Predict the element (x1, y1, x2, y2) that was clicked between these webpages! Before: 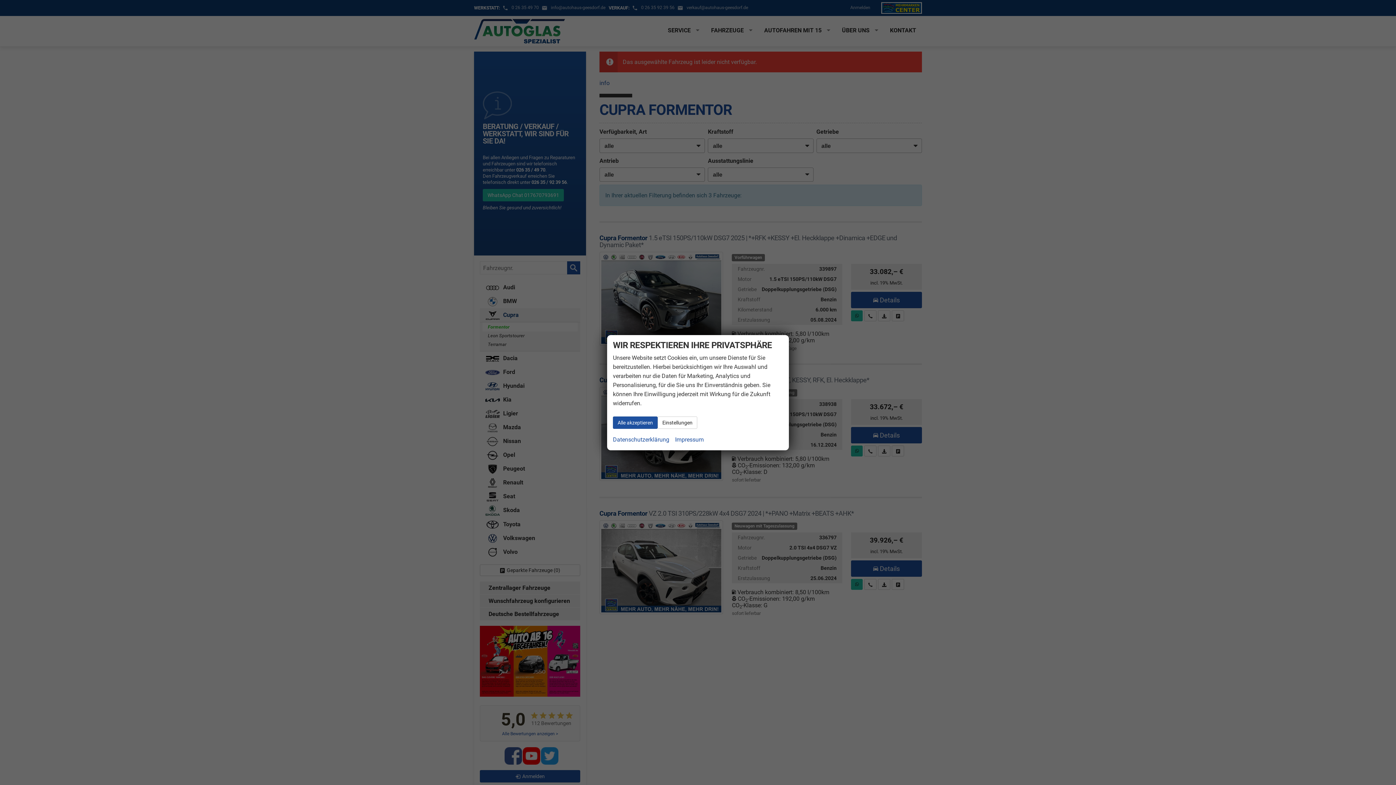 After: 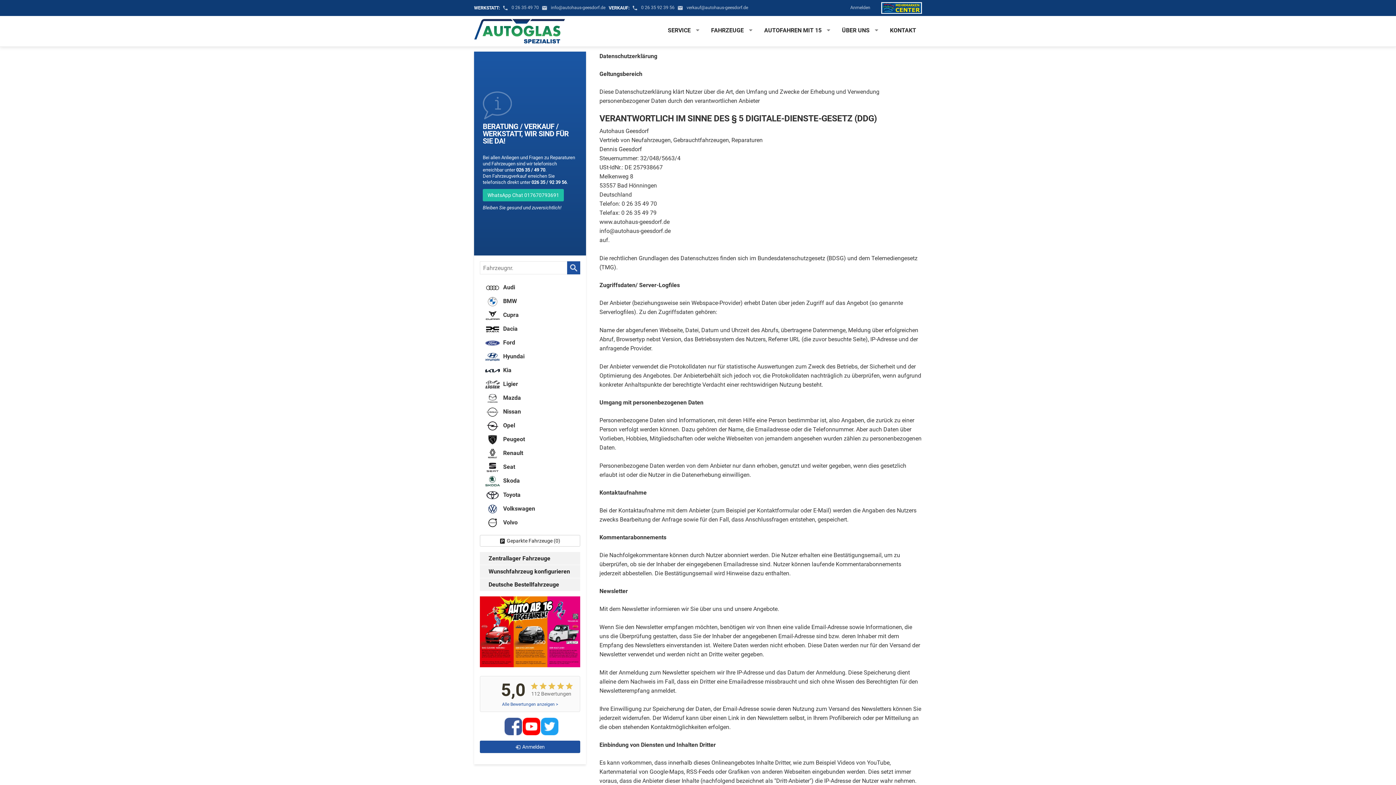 Action: label: Datenschutzerklärung bbox: (613, 434, 669, 444)